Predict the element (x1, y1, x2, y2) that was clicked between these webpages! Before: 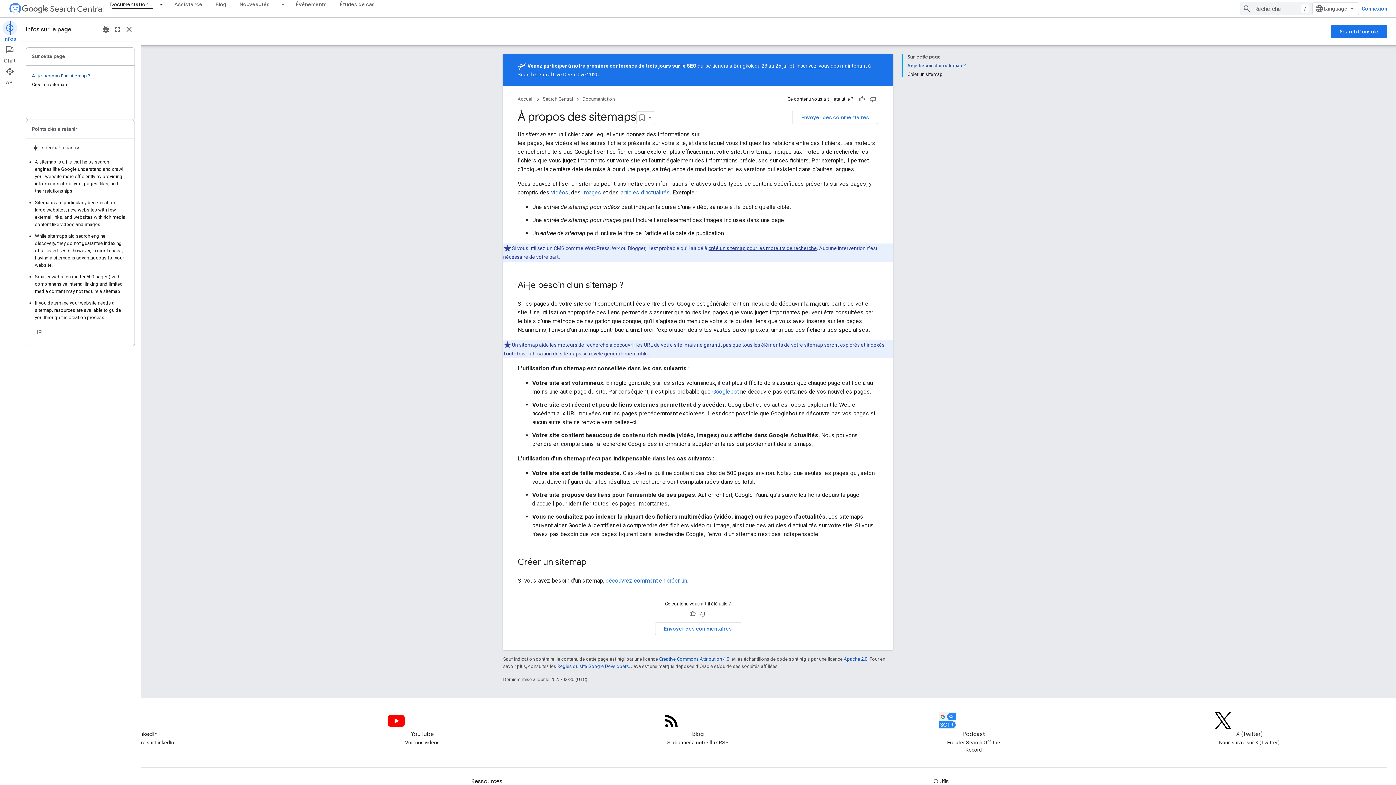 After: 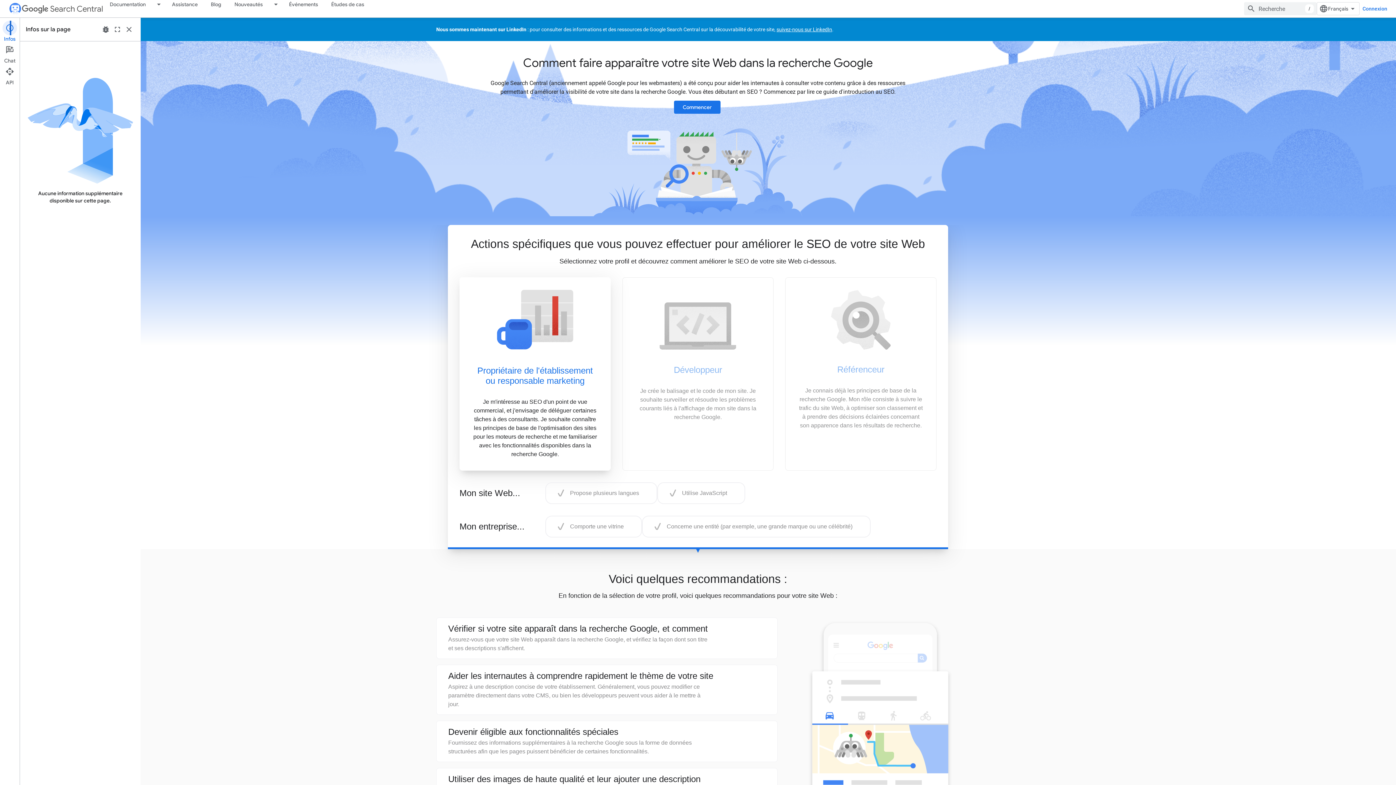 Action: label: Search Central bbox: (542, 94, 573, 103)